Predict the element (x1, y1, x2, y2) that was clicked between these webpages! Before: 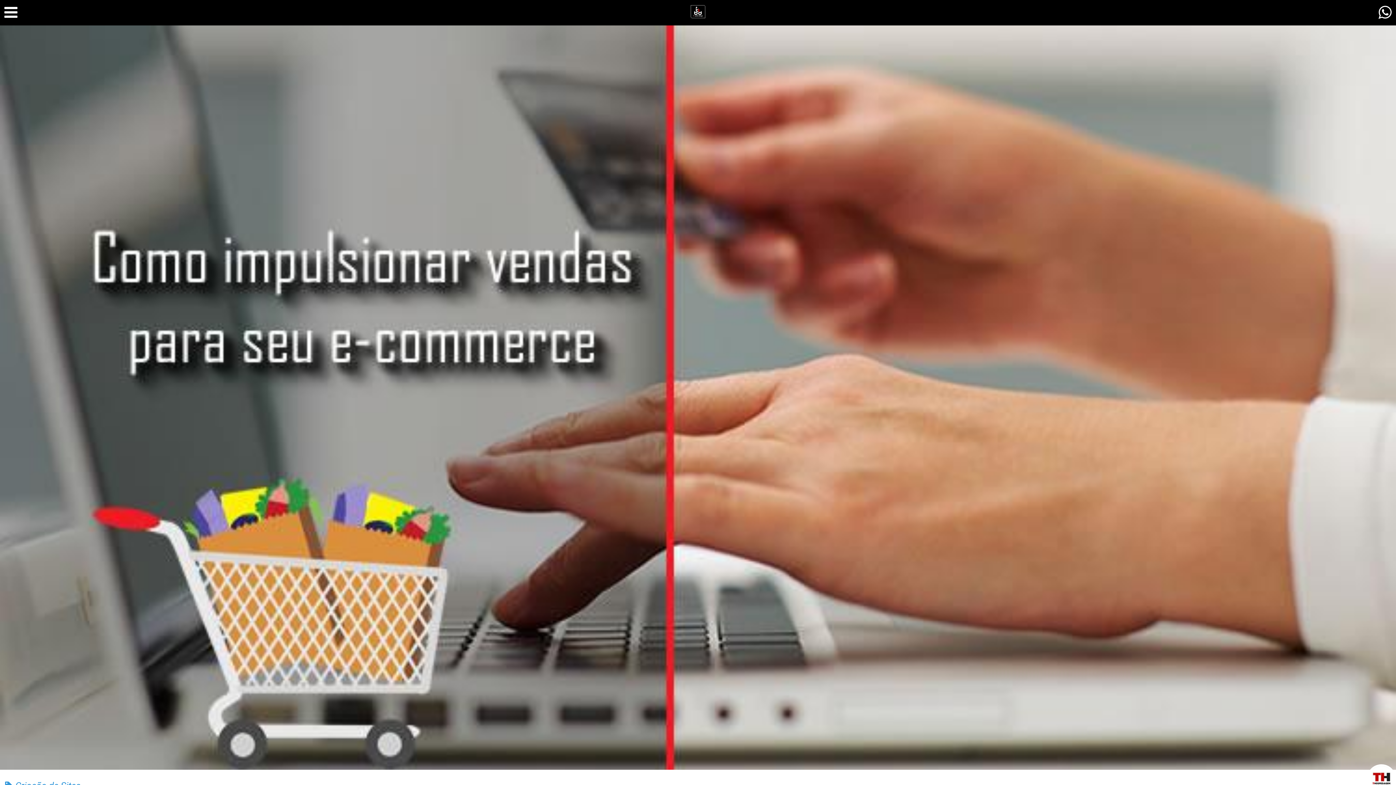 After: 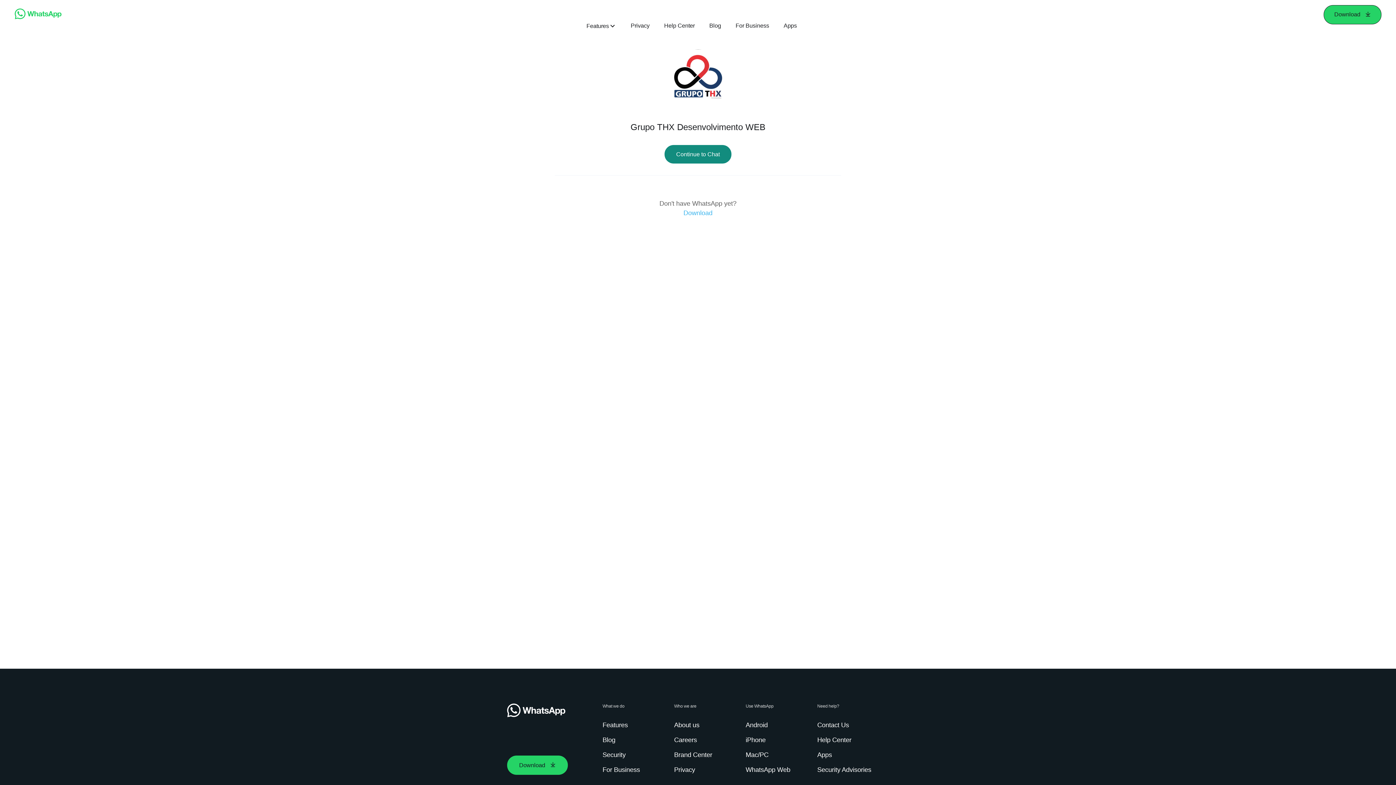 Action: bbox: (1374, 4, 1396, 26)